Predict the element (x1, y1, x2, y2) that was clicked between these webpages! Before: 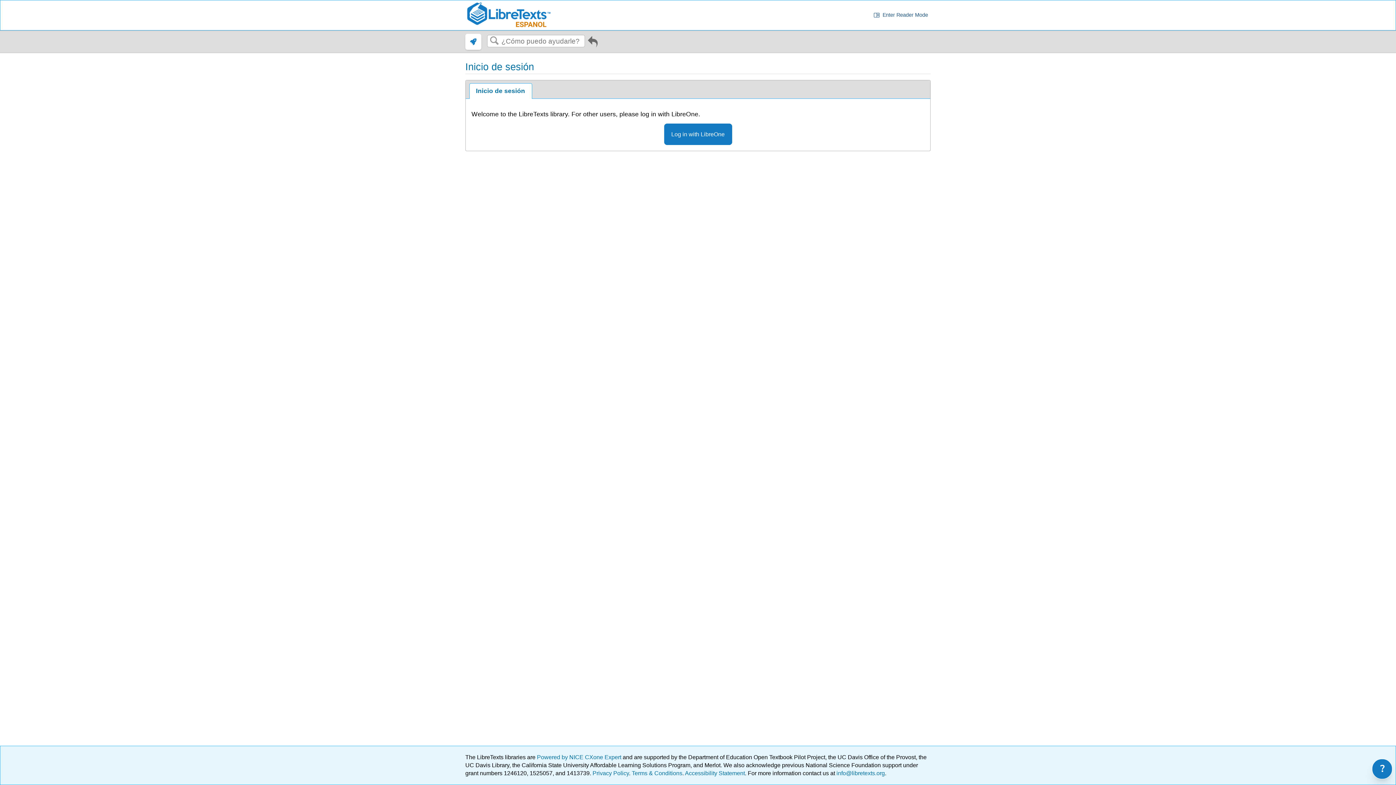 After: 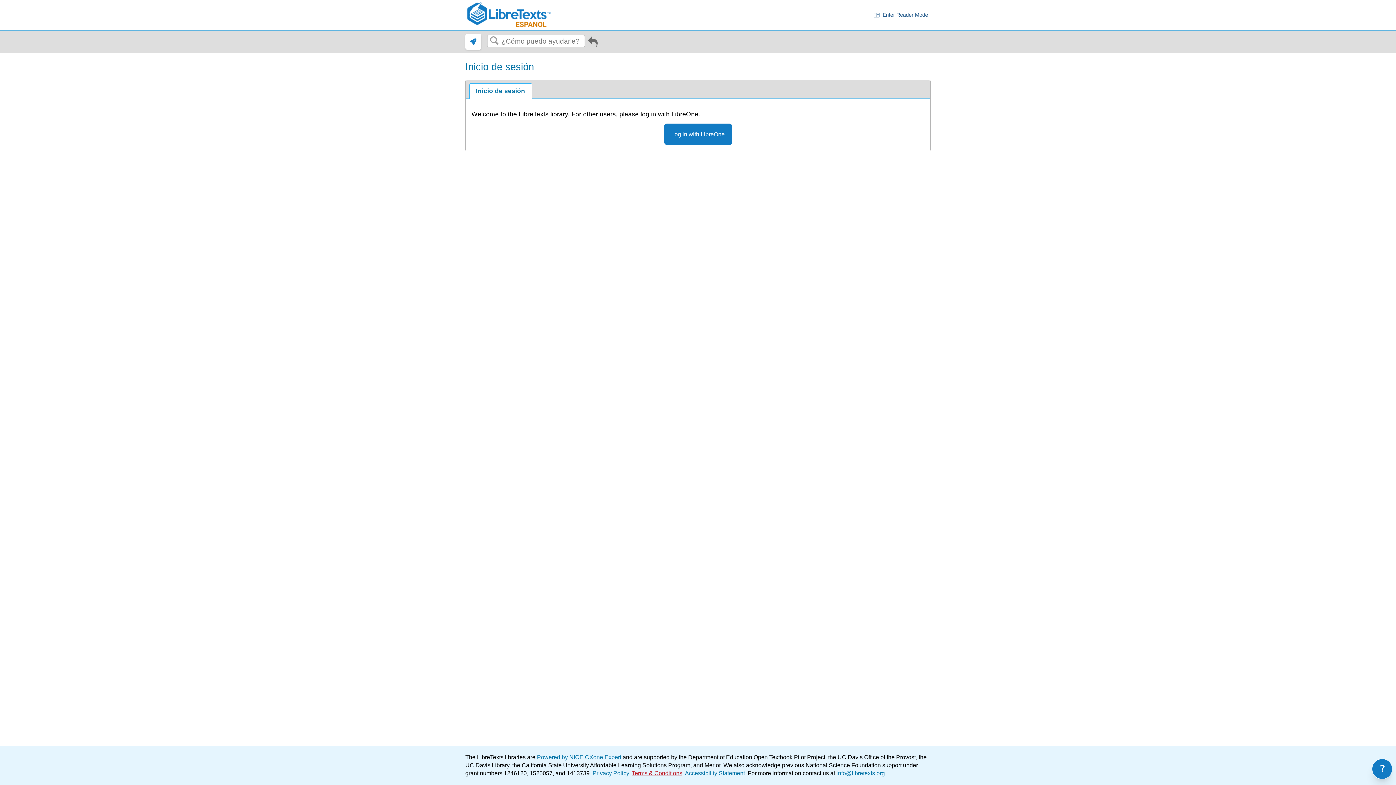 Action: label: Terms & Conditions bbox: (632, 770, 682, 776)